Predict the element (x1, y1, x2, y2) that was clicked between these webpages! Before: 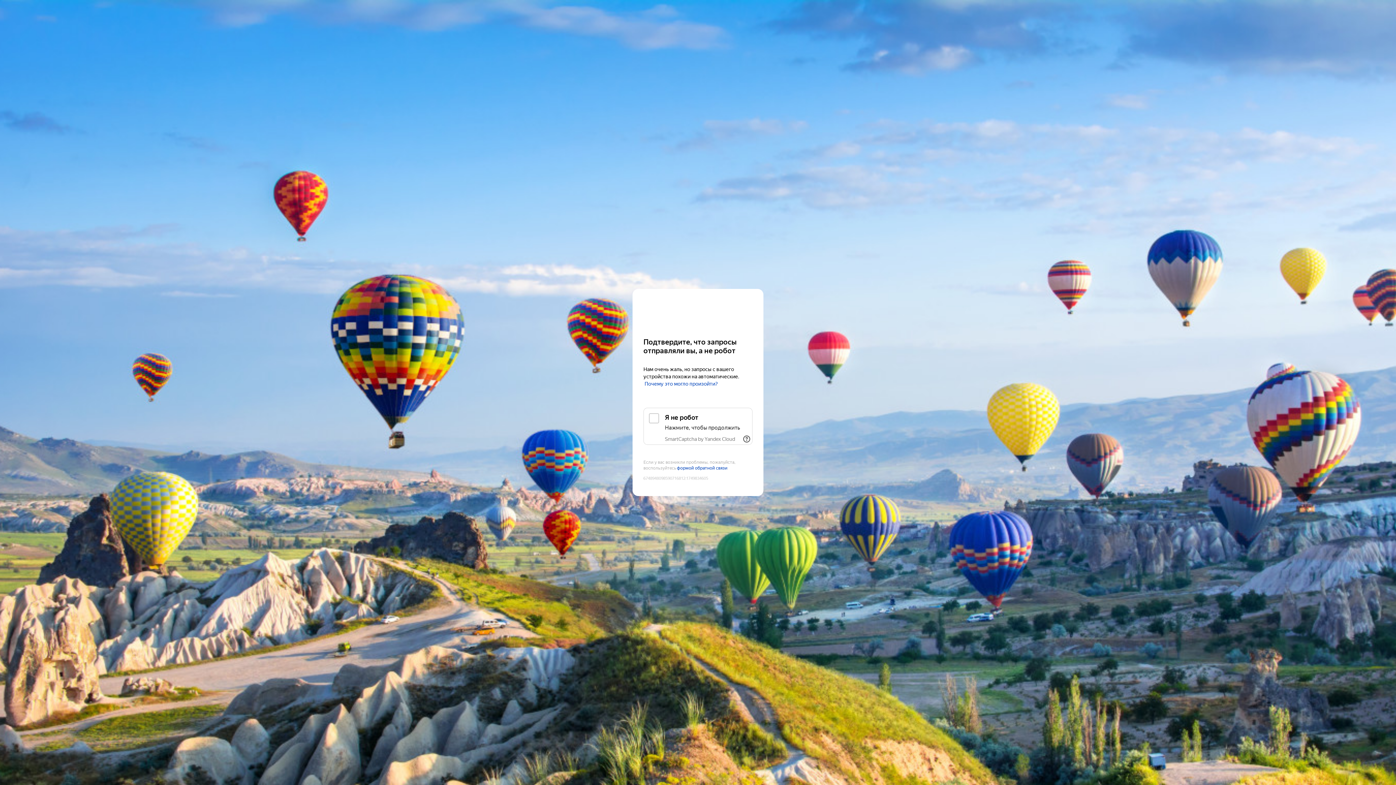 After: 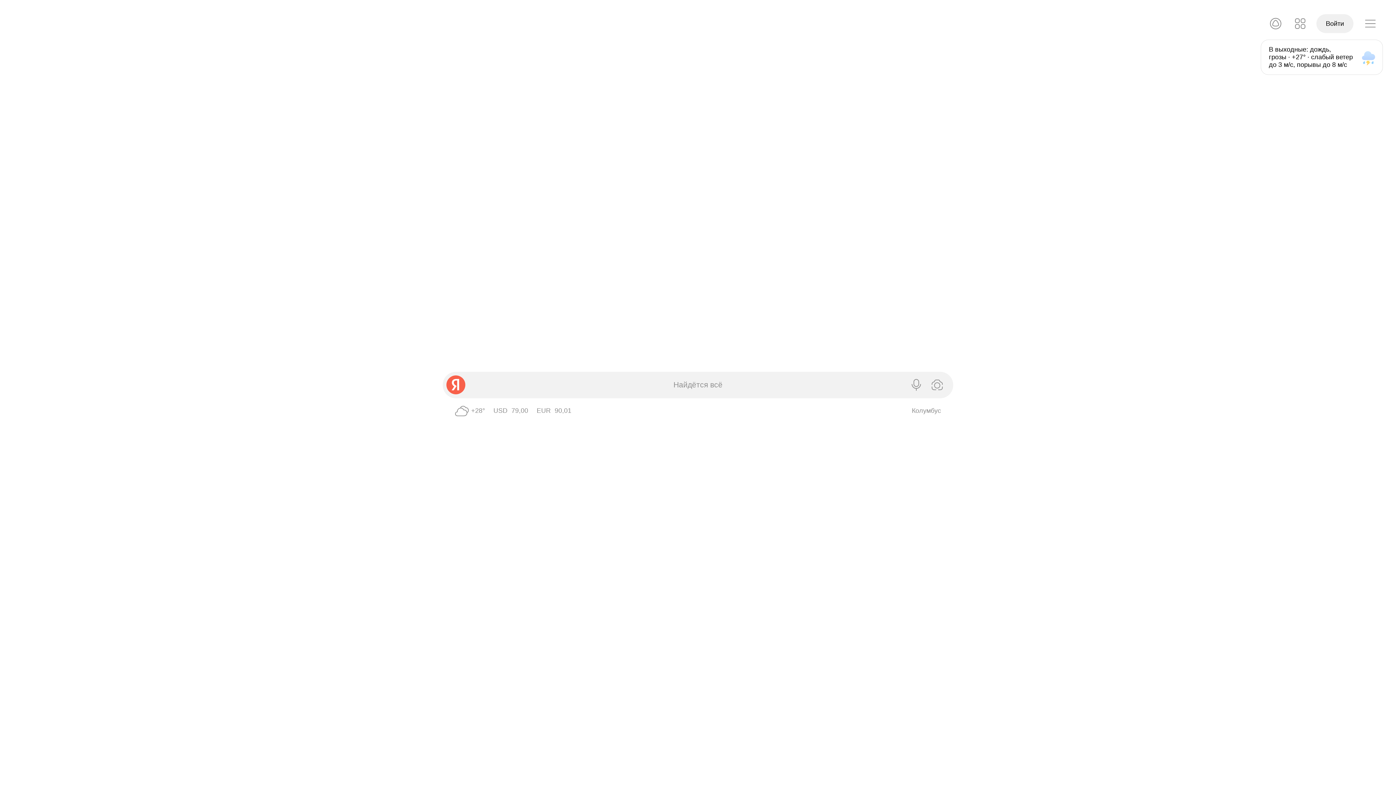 Action: bbox: (643, 303, 752, 316) label: Yandex